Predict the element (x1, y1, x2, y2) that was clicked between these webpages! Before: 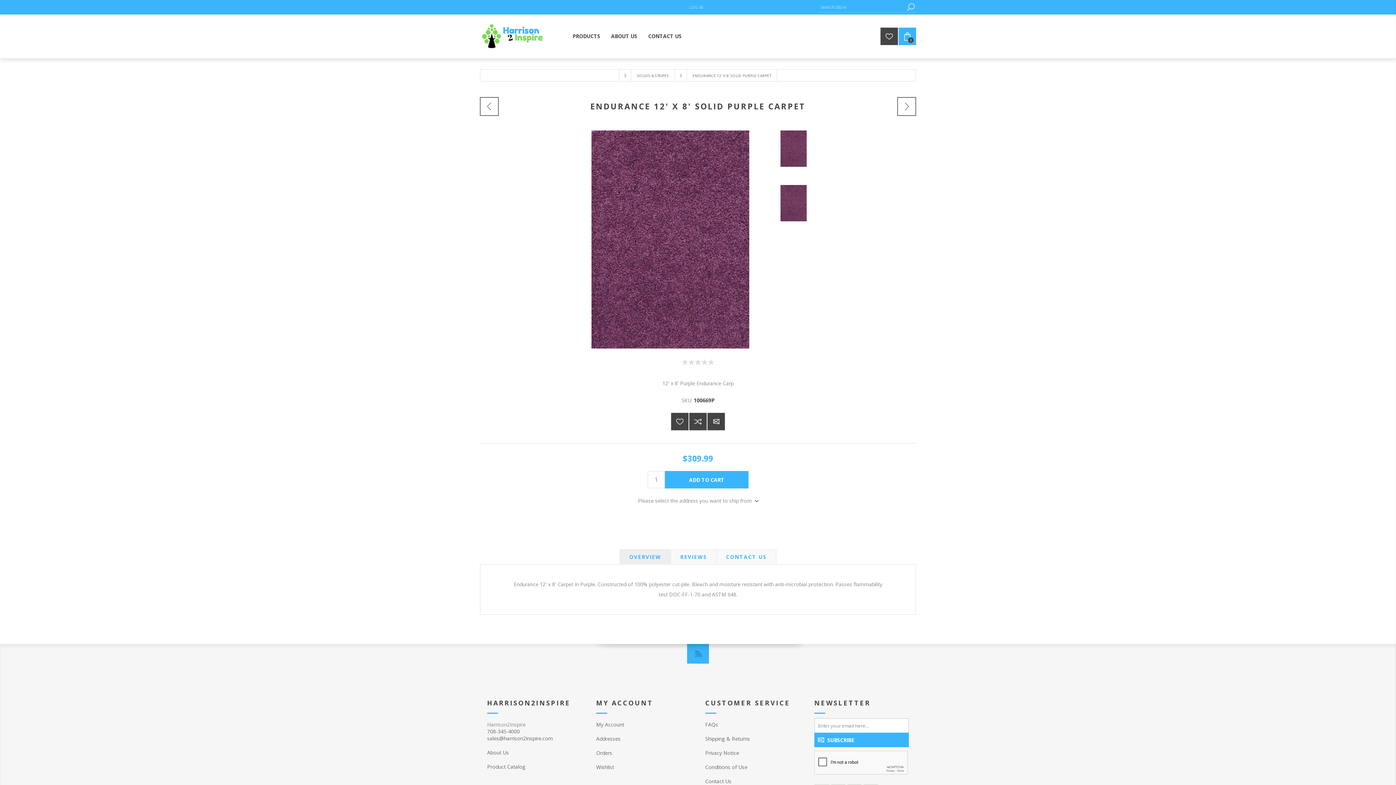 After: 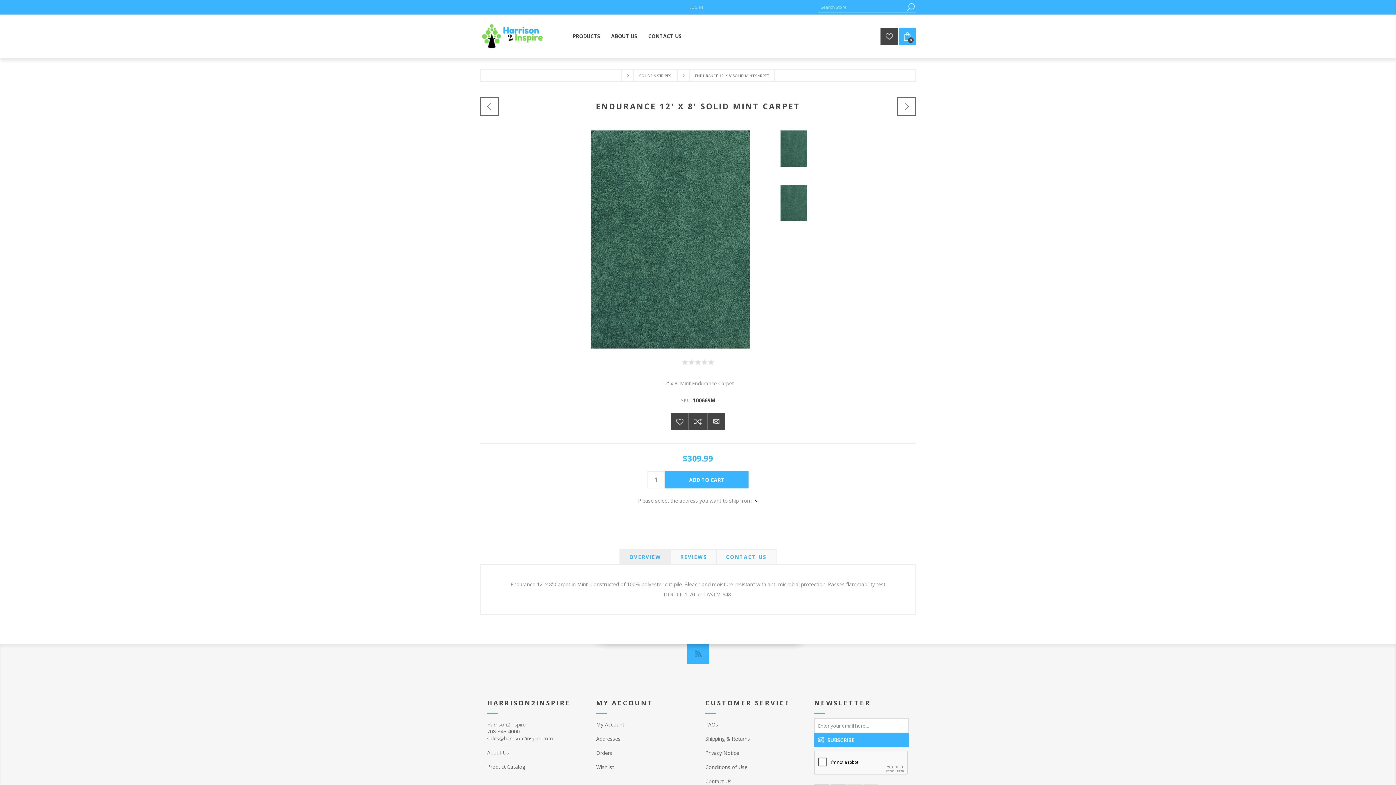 Action: bbox: (480, 97, 498, 116) label: Previous product